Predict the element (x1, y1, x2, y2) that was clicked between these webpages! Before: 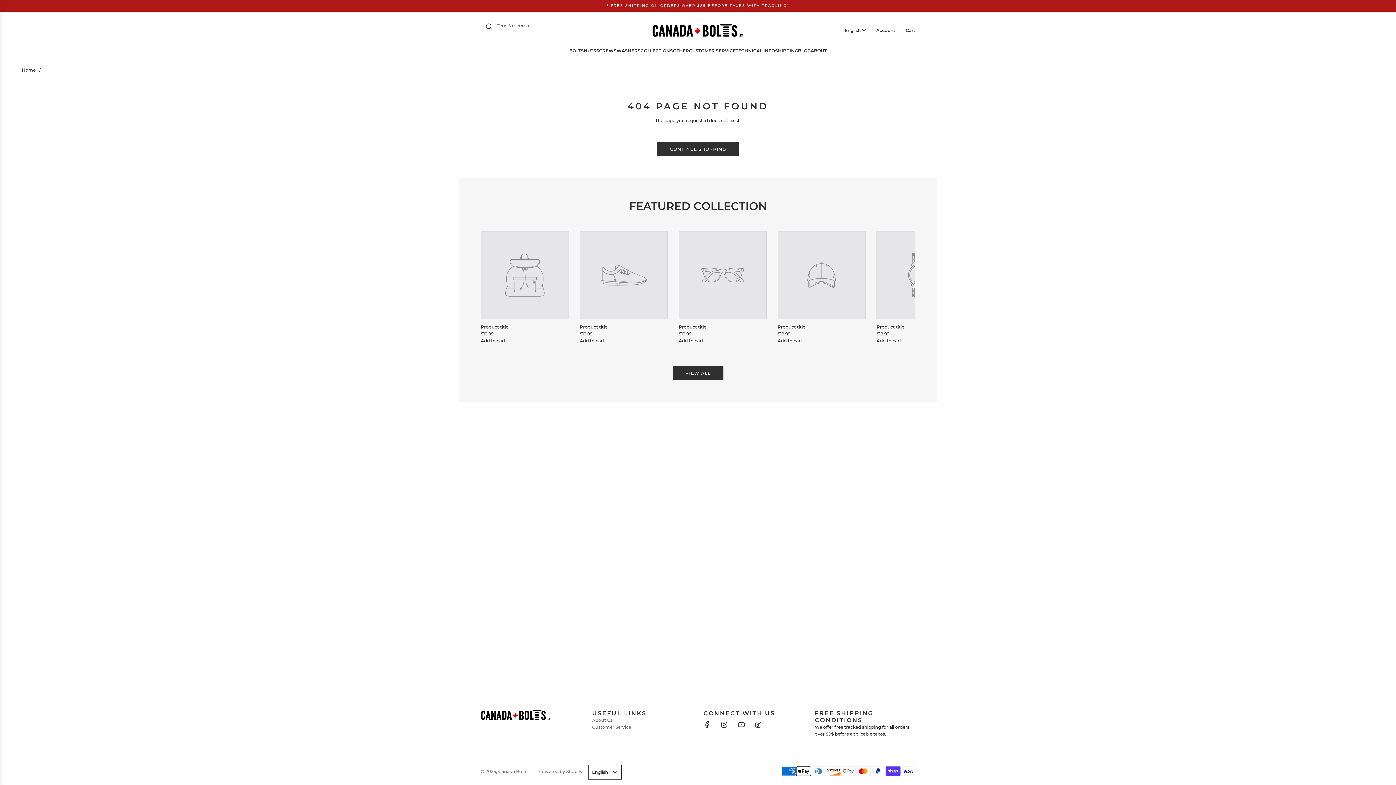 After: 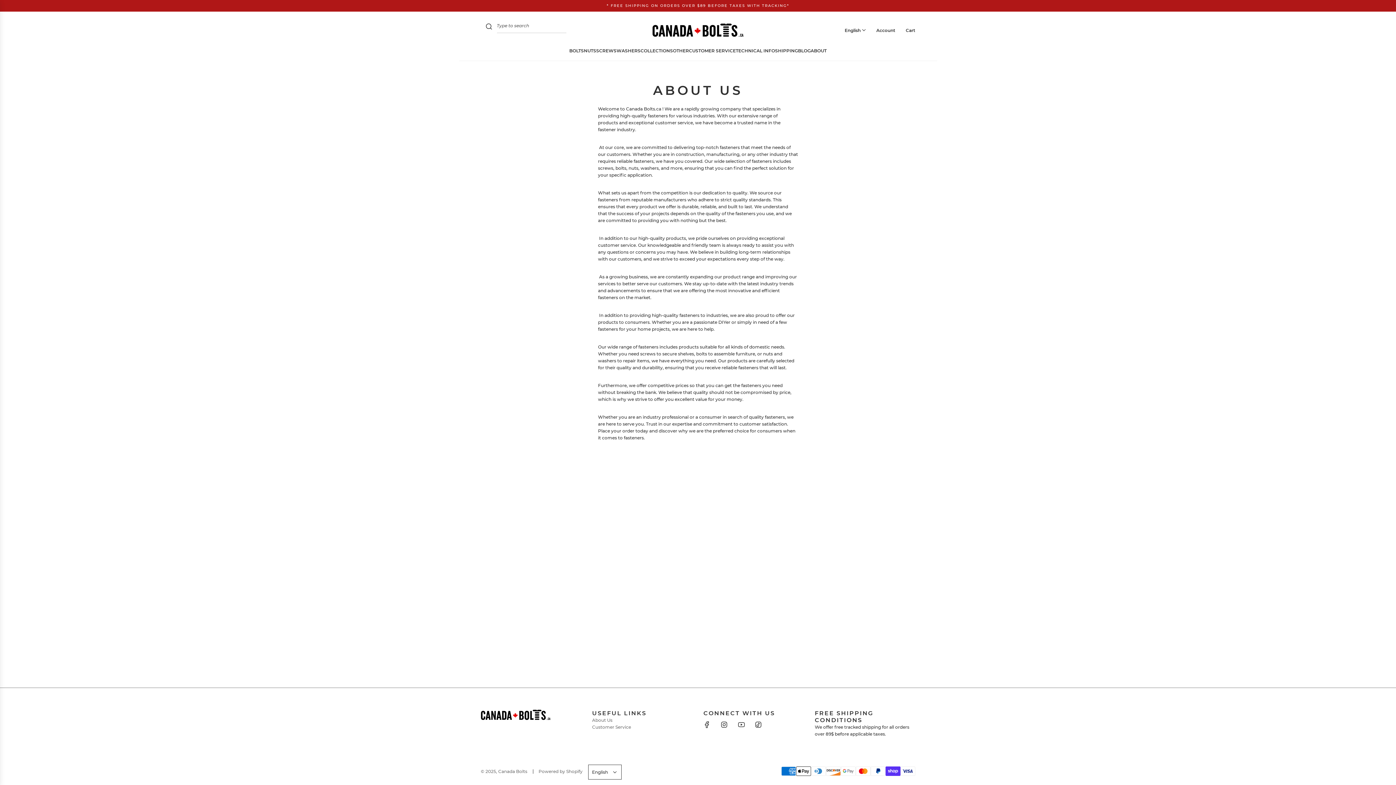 Action: label: About Us bbox: (592, 717, 612, 723)